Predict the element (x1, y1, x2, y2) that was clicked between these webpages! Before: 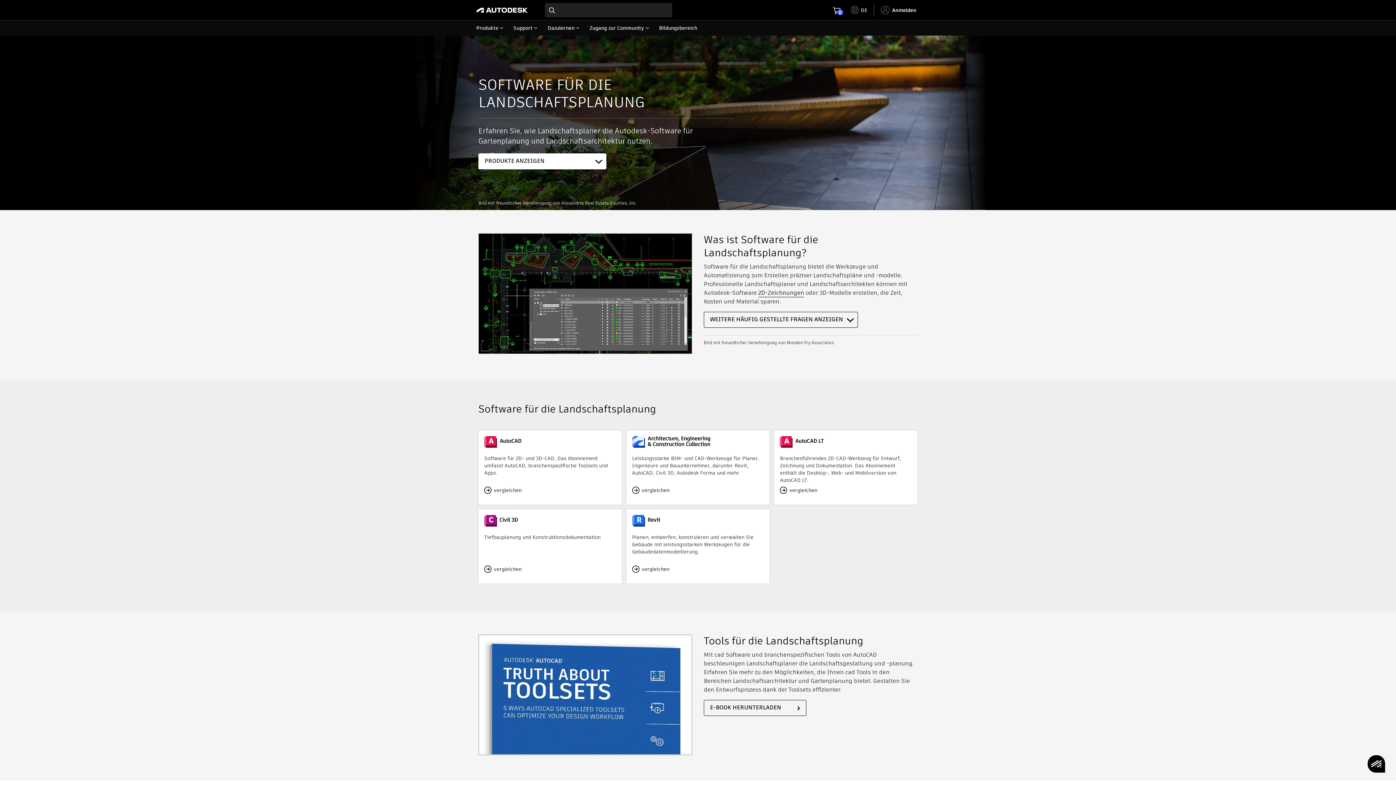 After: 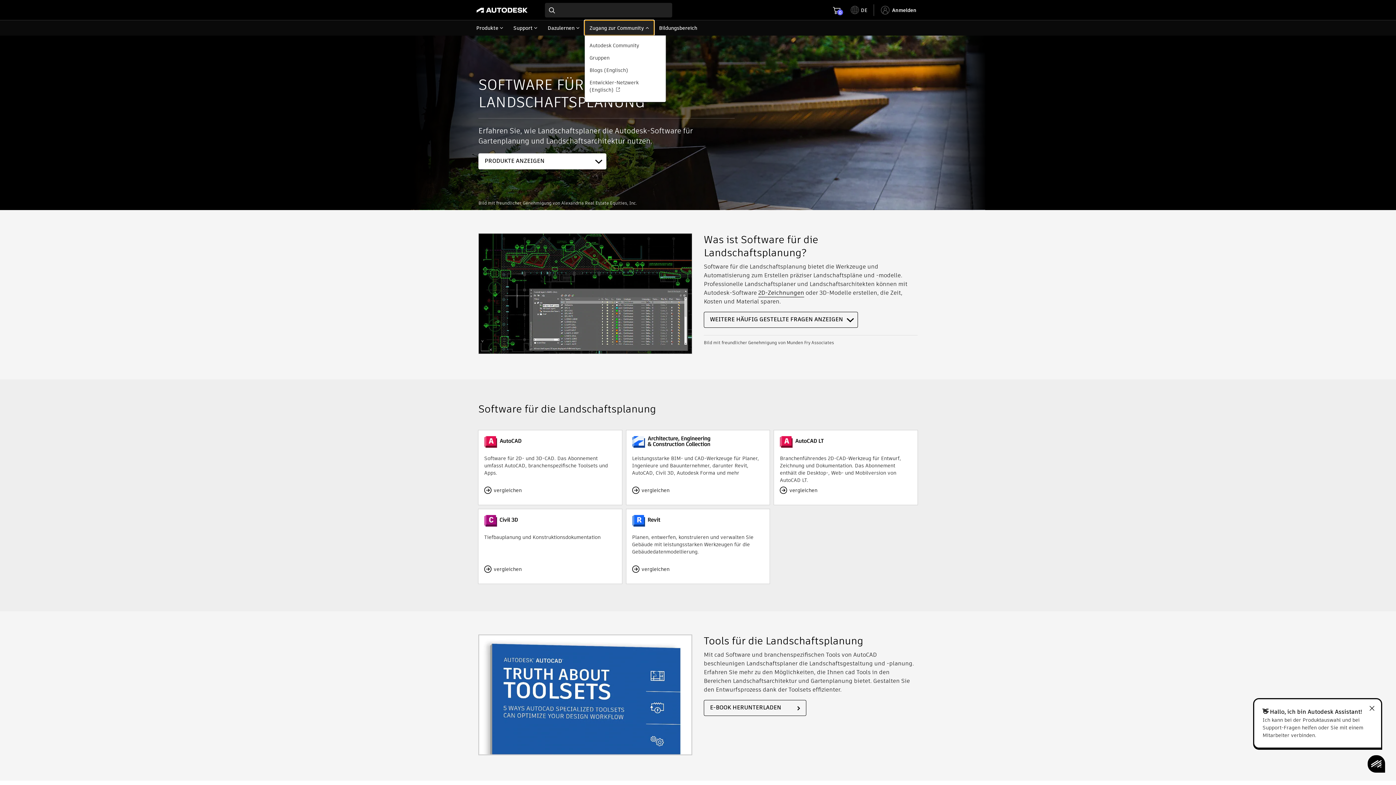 Action: label: Zugang zur Community bbox: (584, 20, 654, 35)